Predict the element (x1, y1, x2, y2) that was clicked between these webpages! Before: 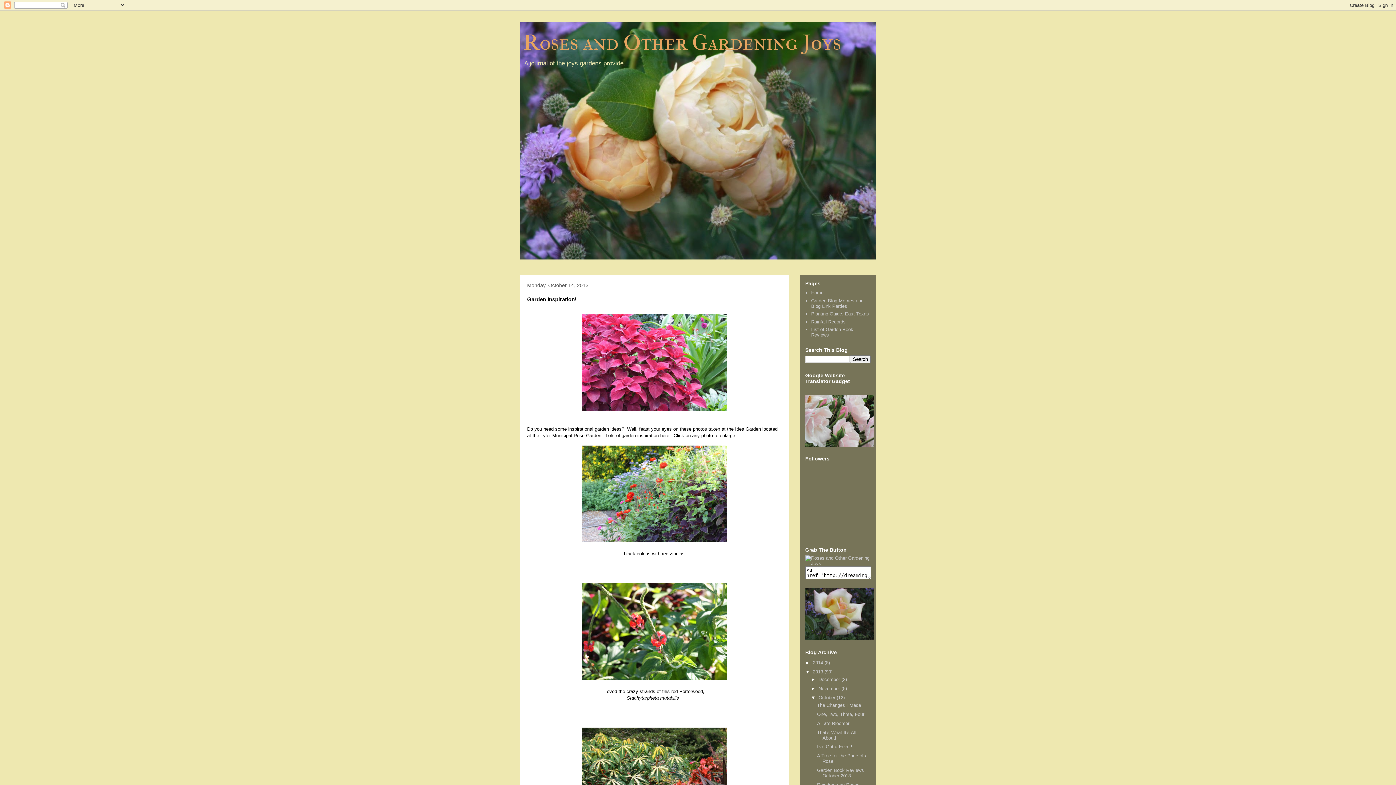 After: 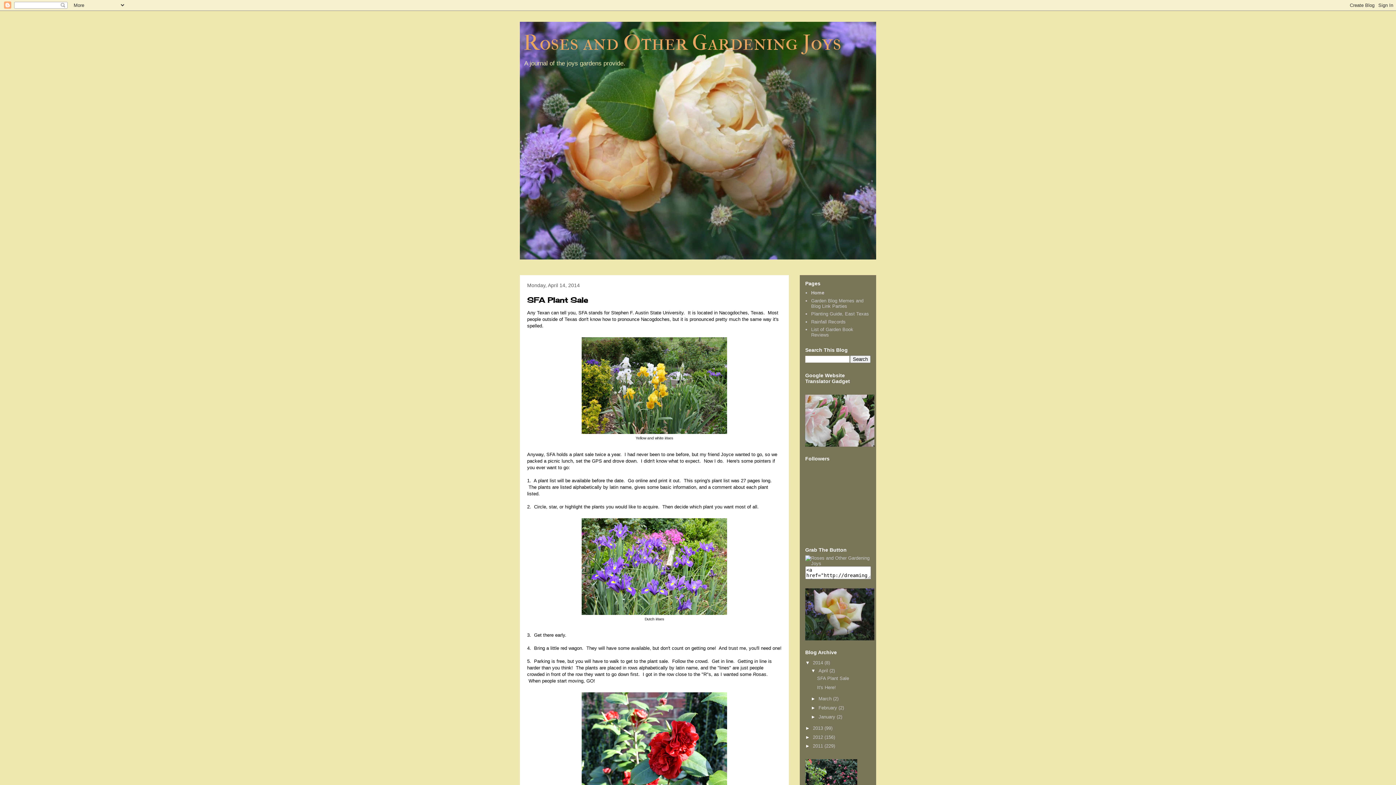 Action: bbox: (811, 290, 823, 295) label: Home